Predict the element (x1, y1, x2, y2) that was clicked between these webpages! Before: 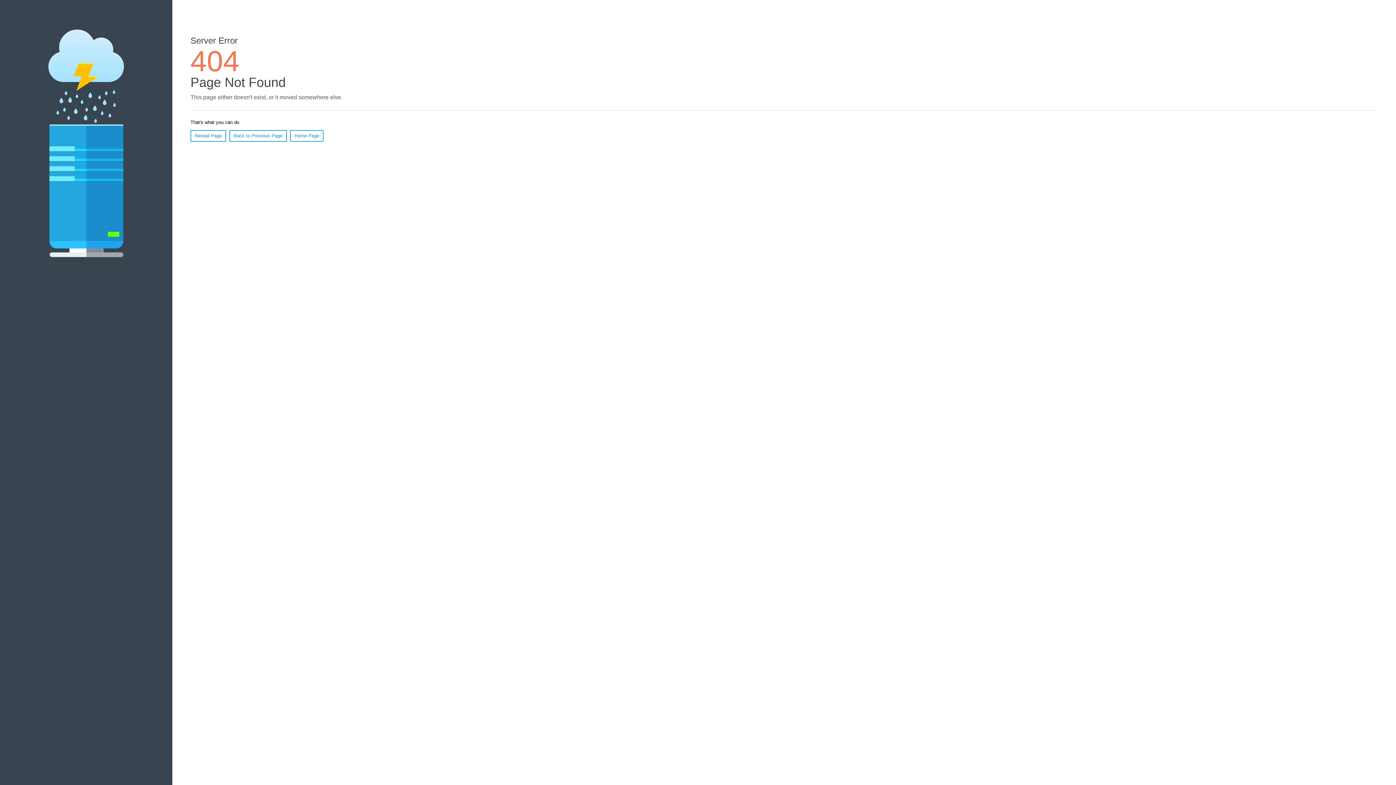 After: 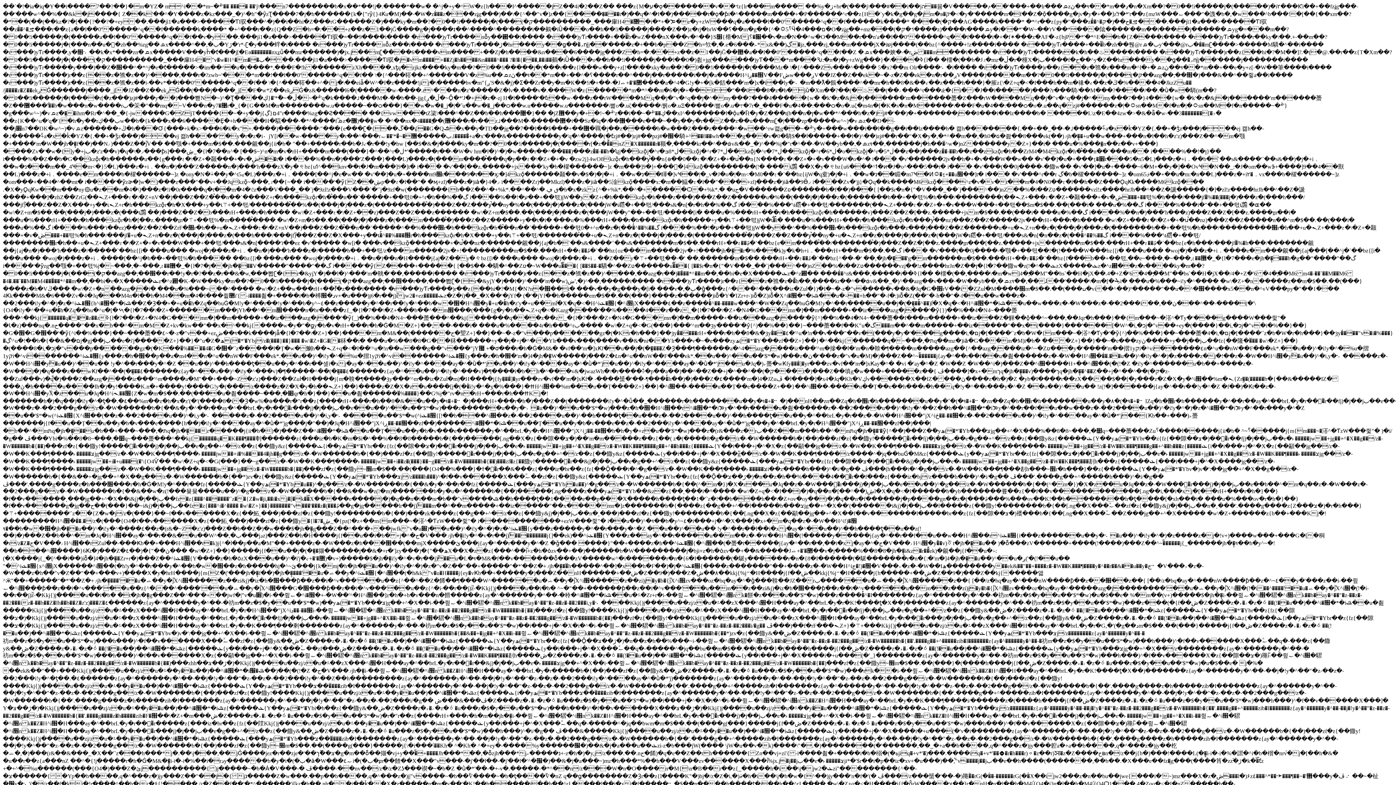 Action: label: Home Page bbox: (290, 130, 323, 141)